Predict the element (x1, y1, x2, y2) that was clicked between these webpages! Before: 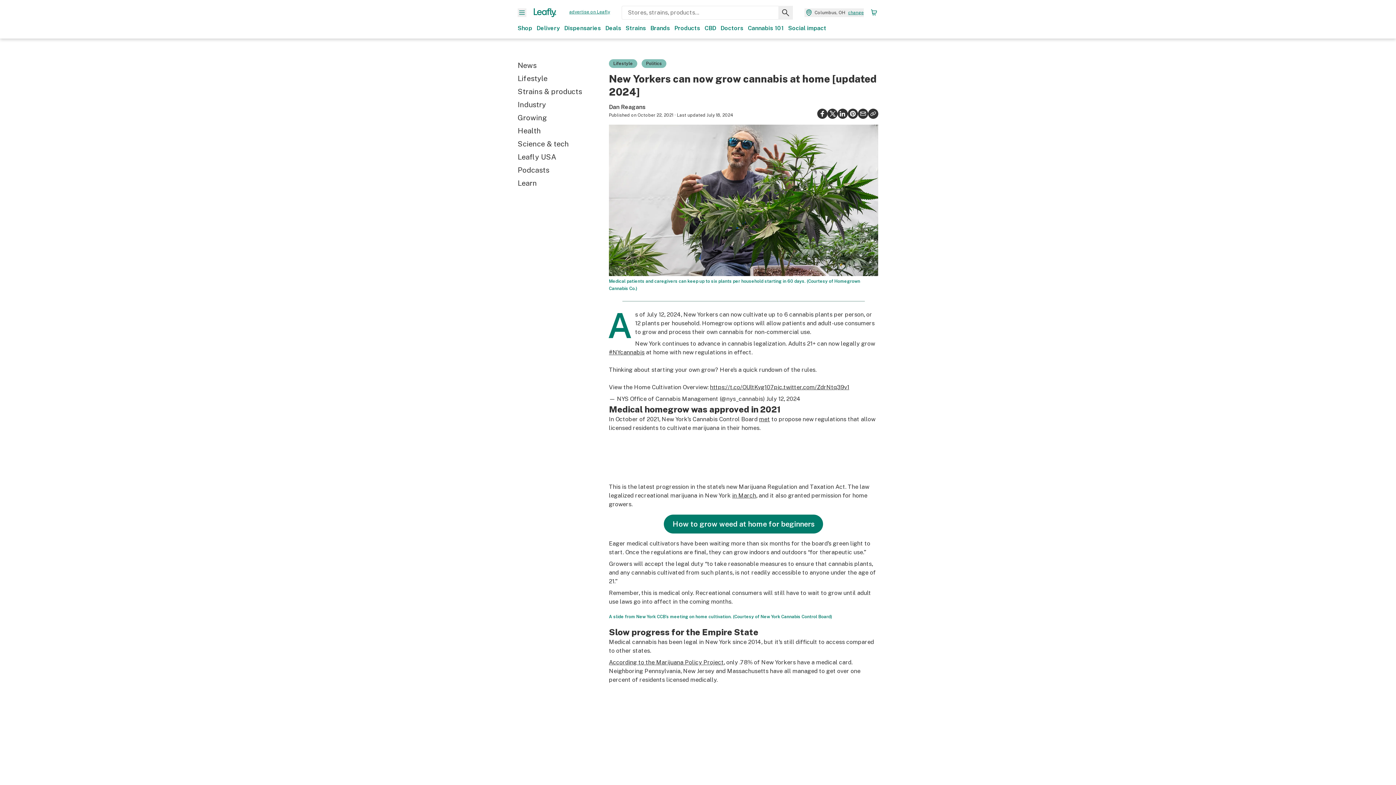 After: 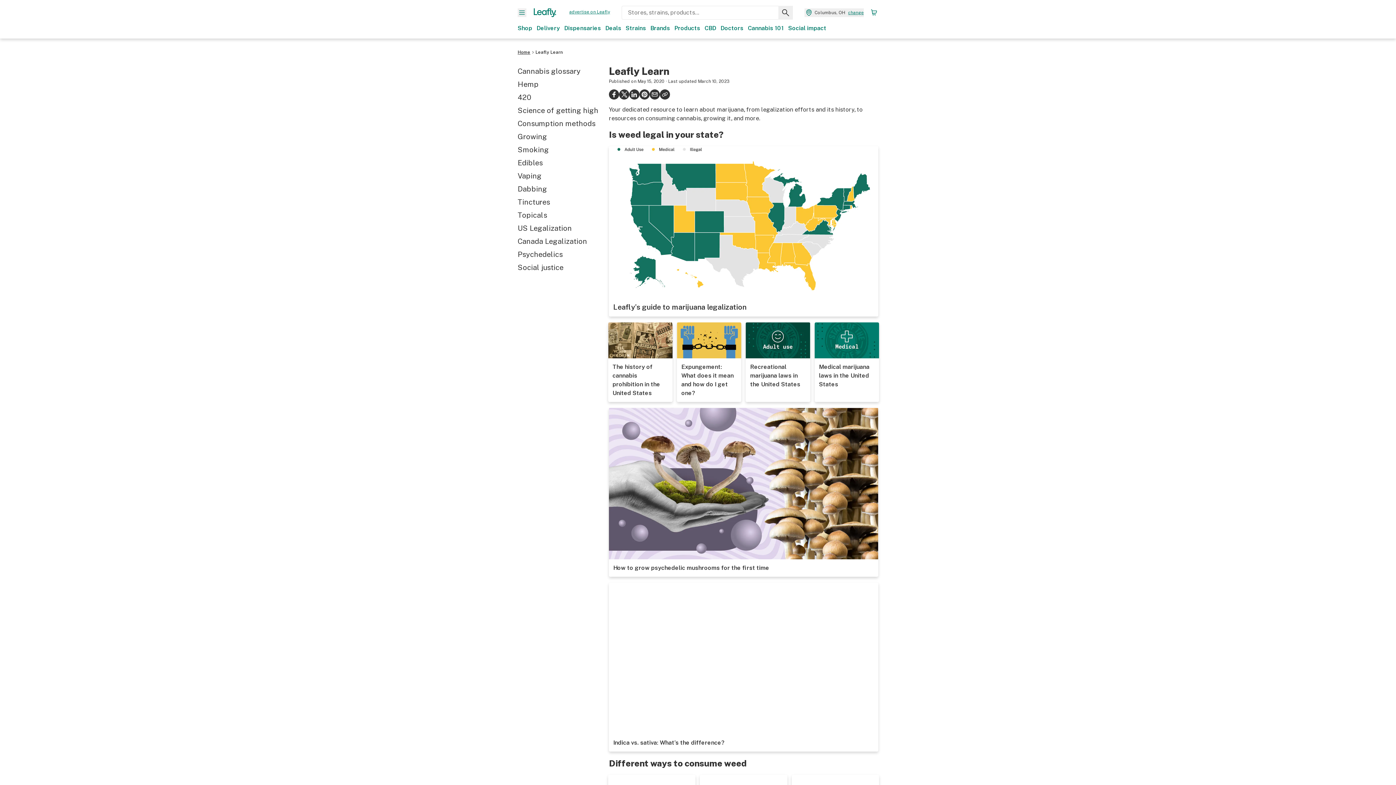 Action: bbox: (517, 176, 604, 189) label: Learn